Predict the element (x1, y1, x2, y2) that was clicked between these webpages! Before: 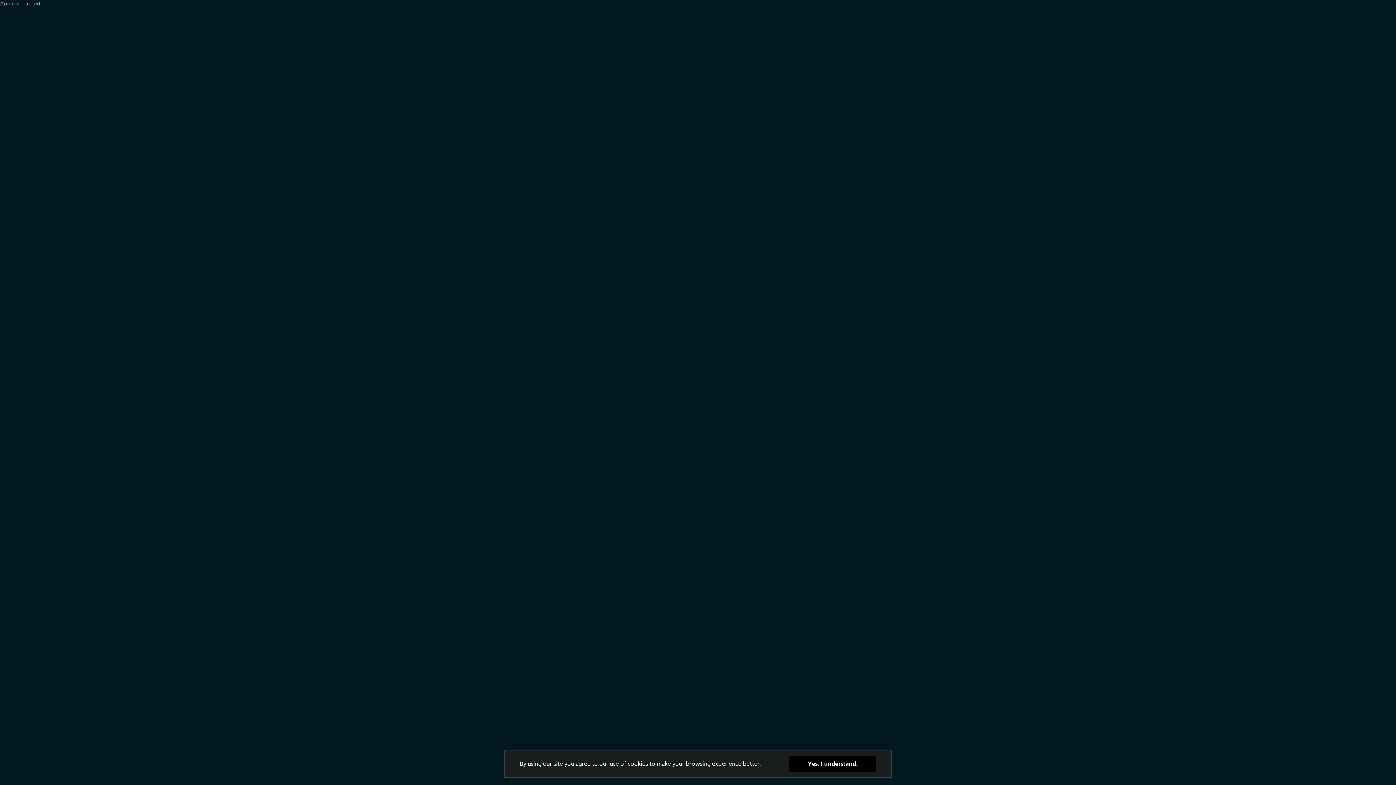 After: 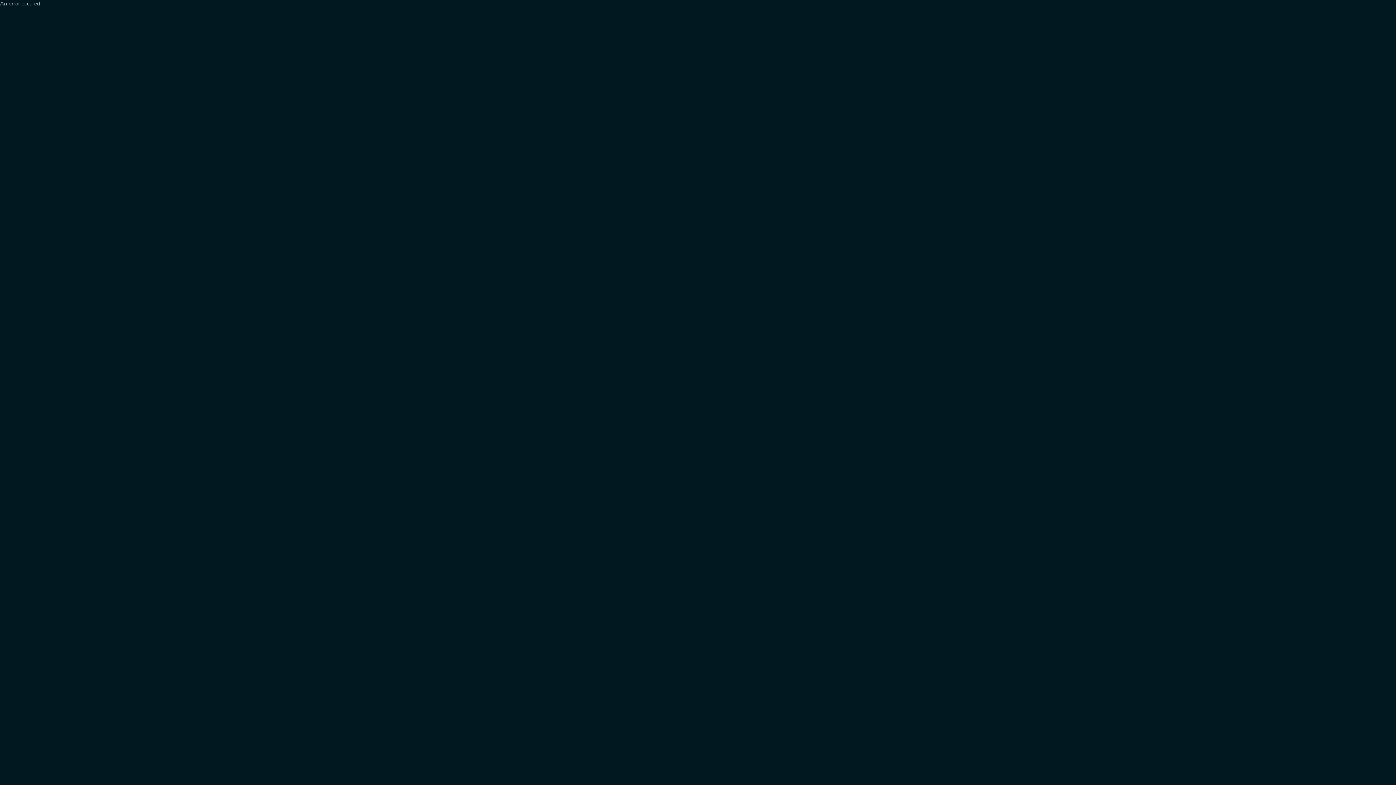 Action: label: Yes, I understand. bbox: (789, 756, 876, 772)